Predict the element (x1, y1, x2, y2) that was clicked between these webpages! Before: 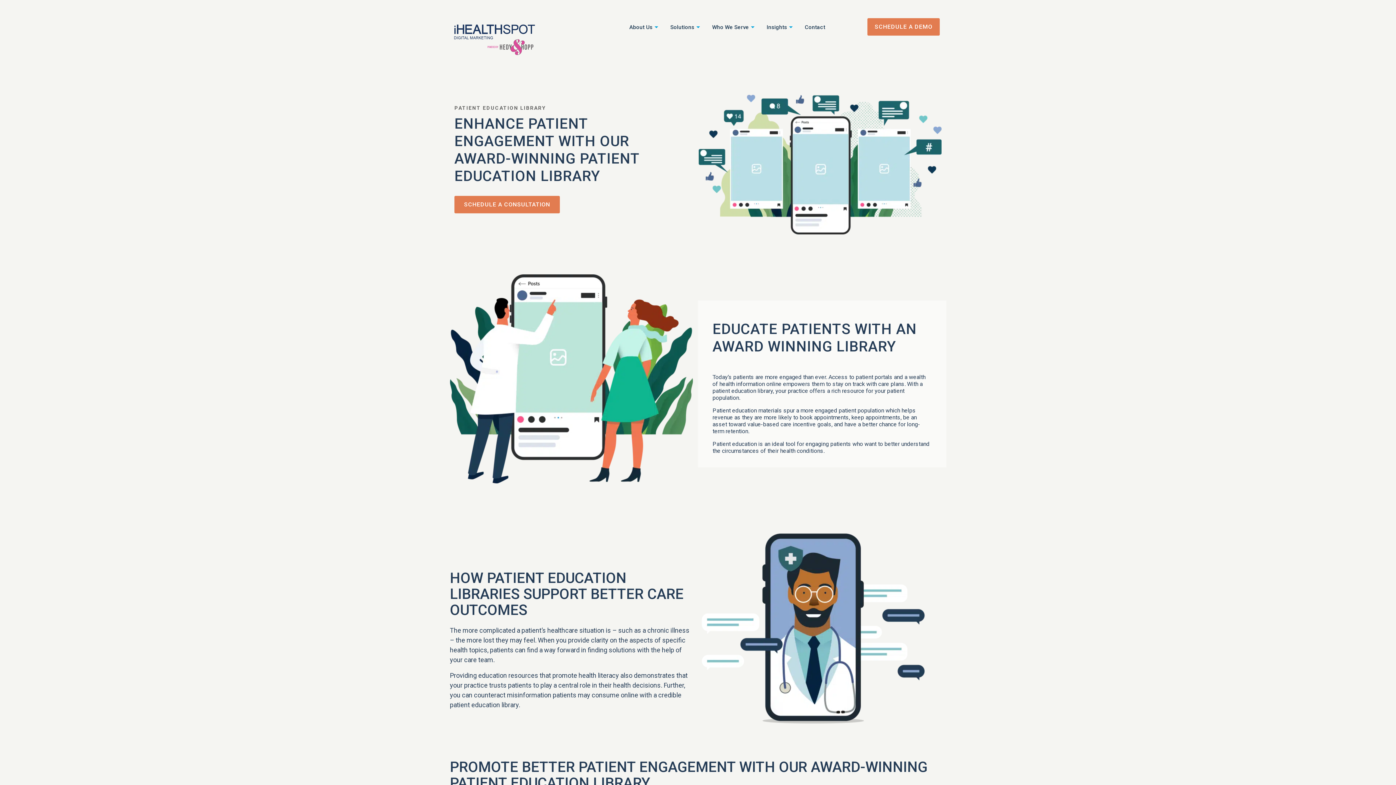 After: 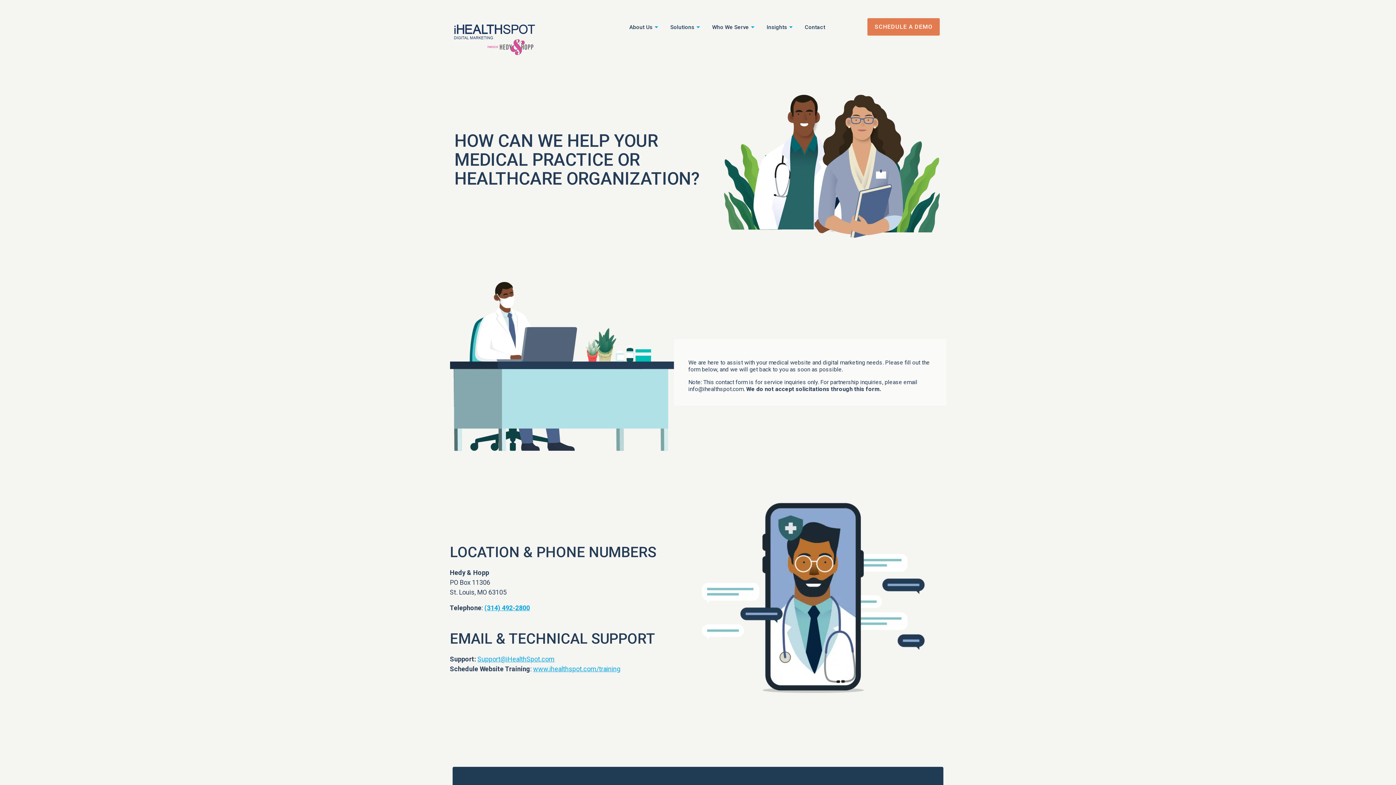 Action: label: Contact bbox: (805, 24, 825, 30)